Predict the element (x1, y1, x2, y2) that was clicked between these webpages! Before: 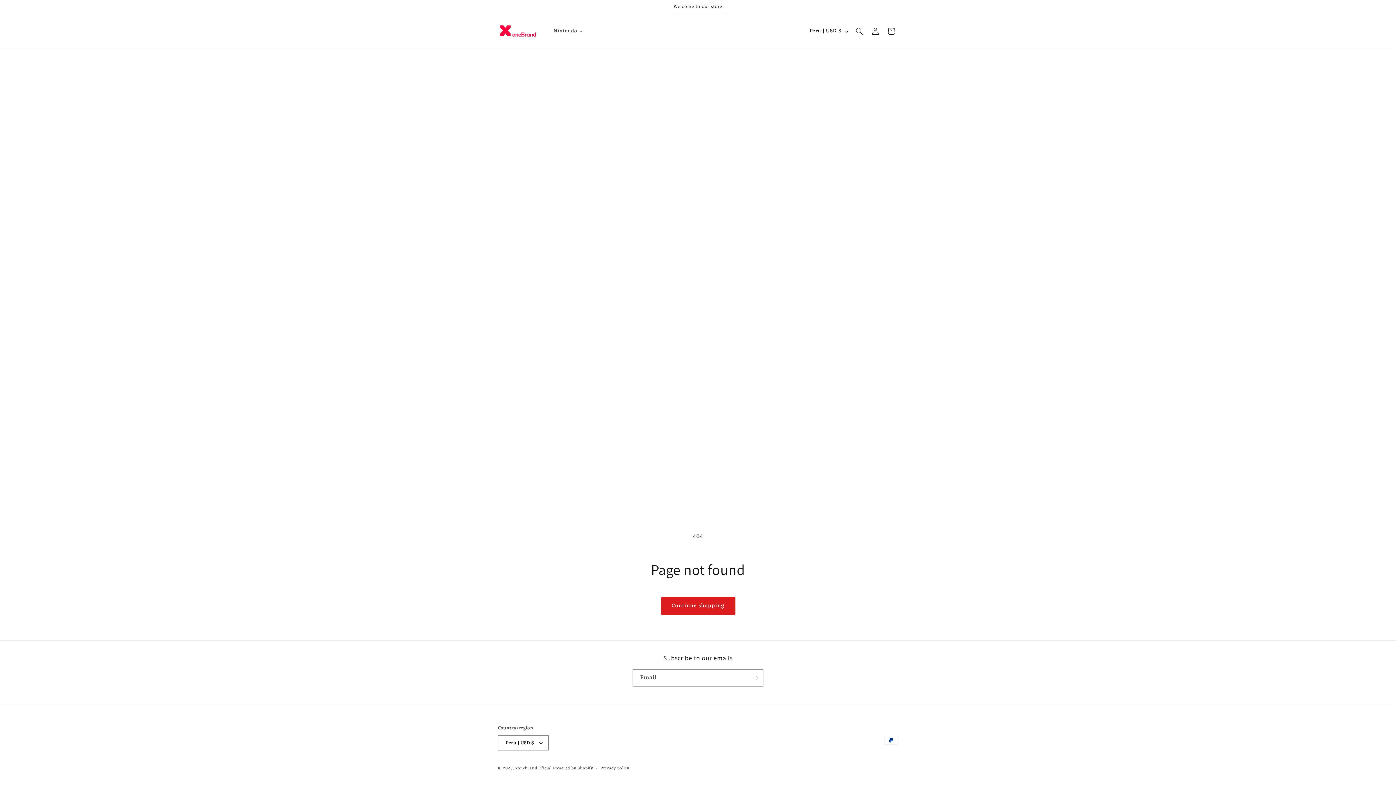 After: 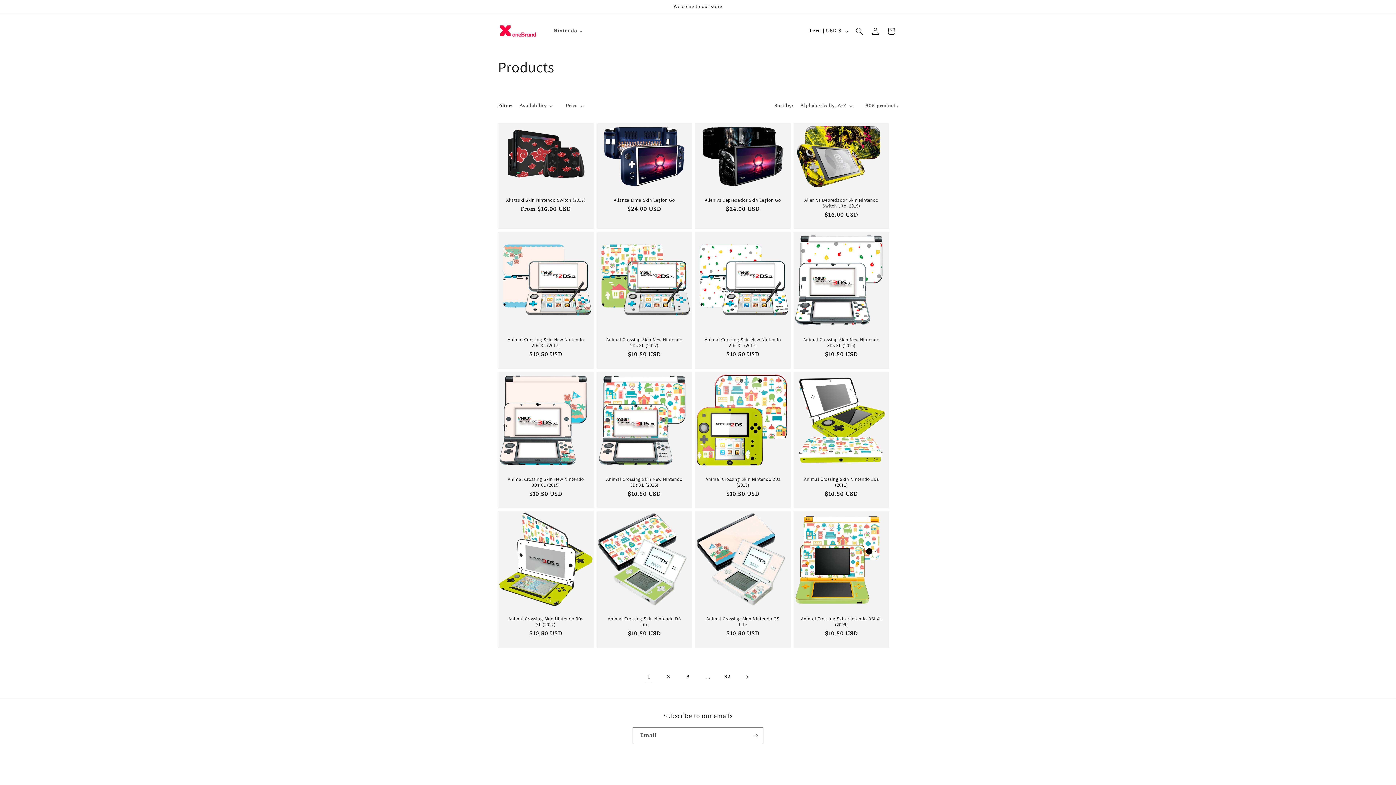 Action: label: Continue shopping bbox: (660, 597, 735, 615)